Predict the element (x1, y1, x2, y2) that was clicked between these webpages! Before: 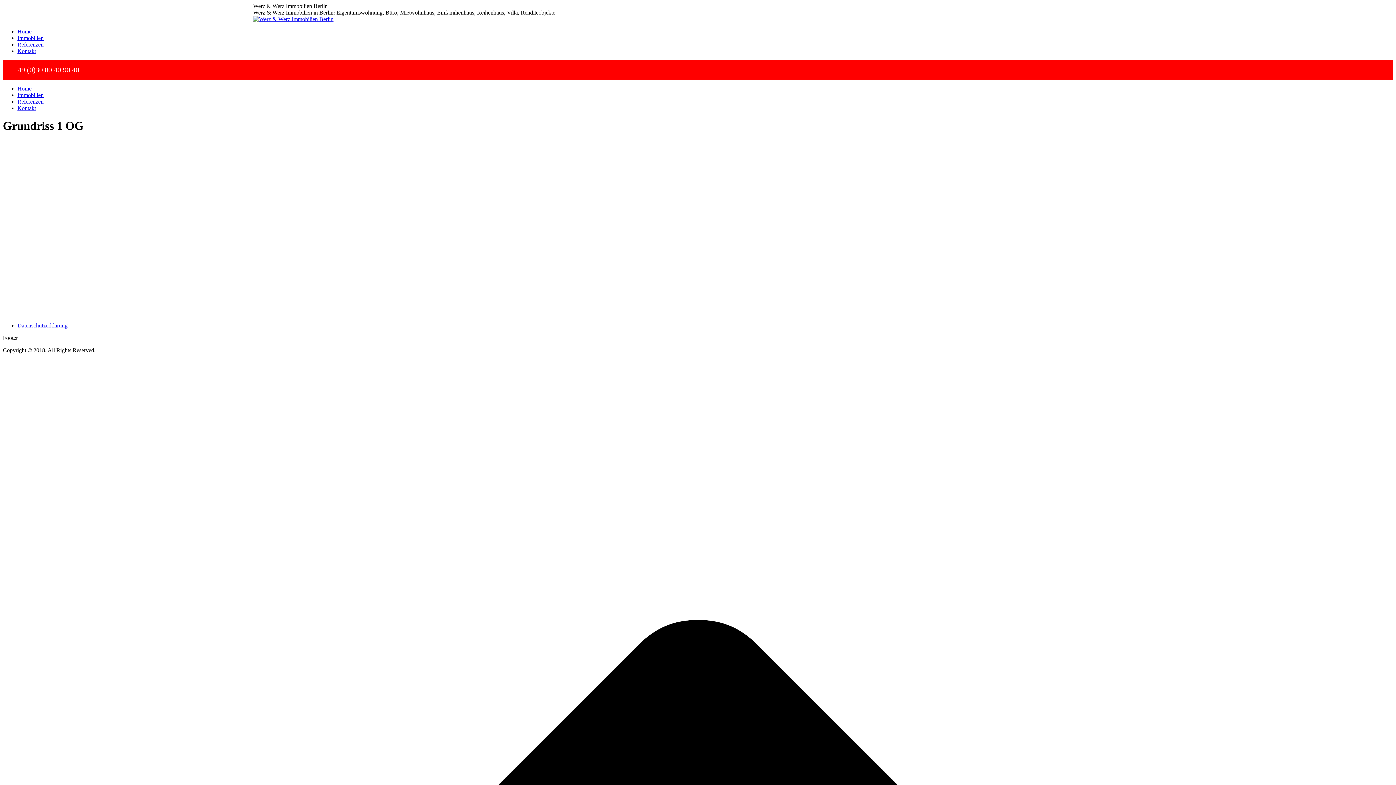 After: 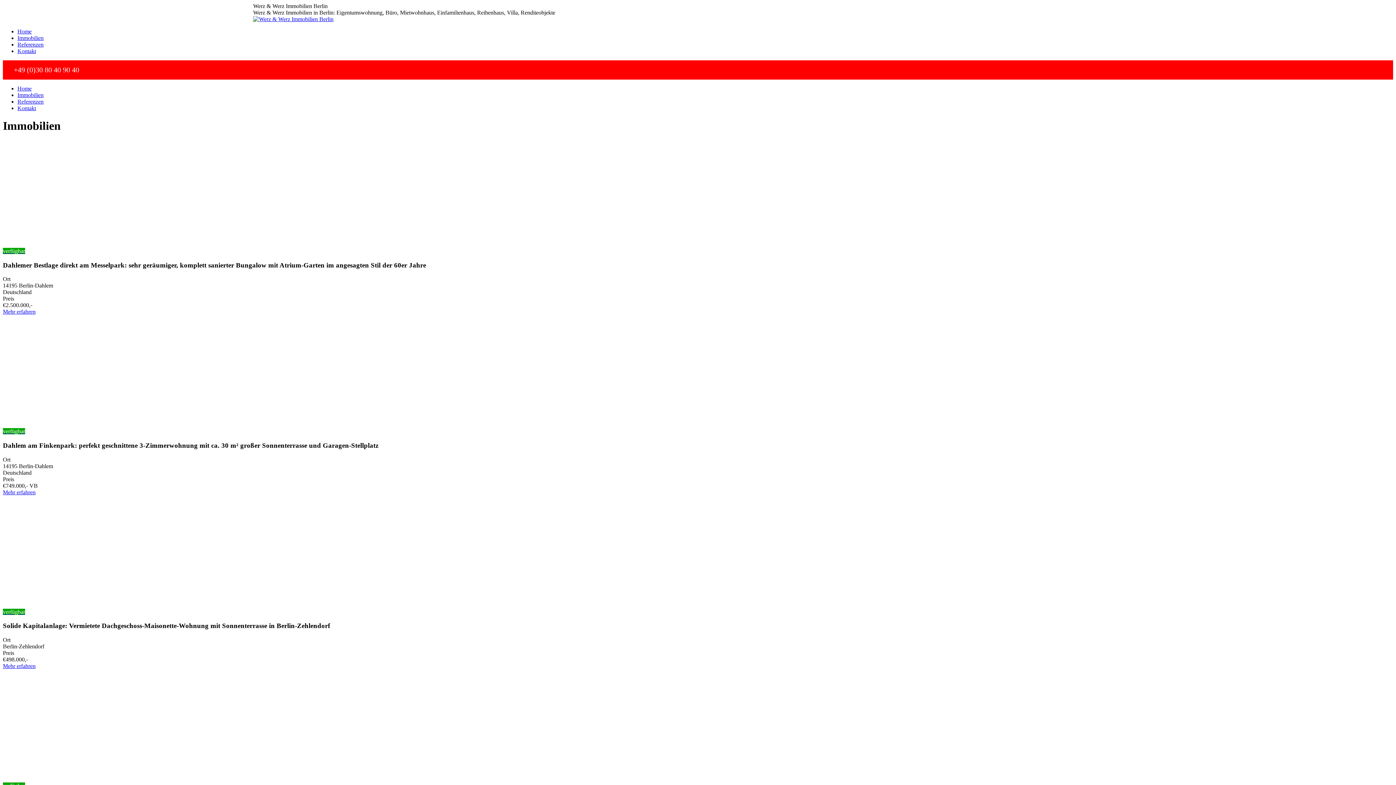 Action: bbox: (17, 92, 43, 98) label: Immobilien